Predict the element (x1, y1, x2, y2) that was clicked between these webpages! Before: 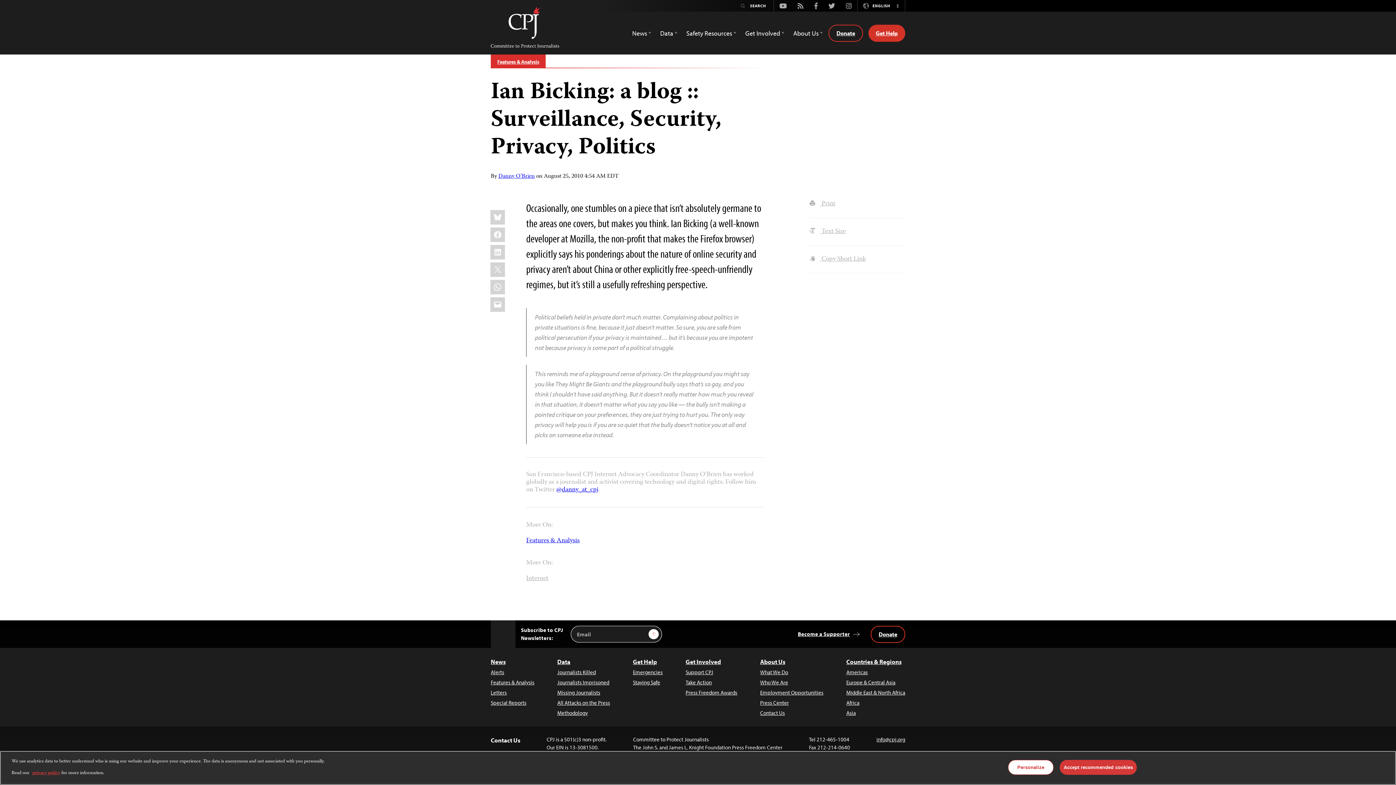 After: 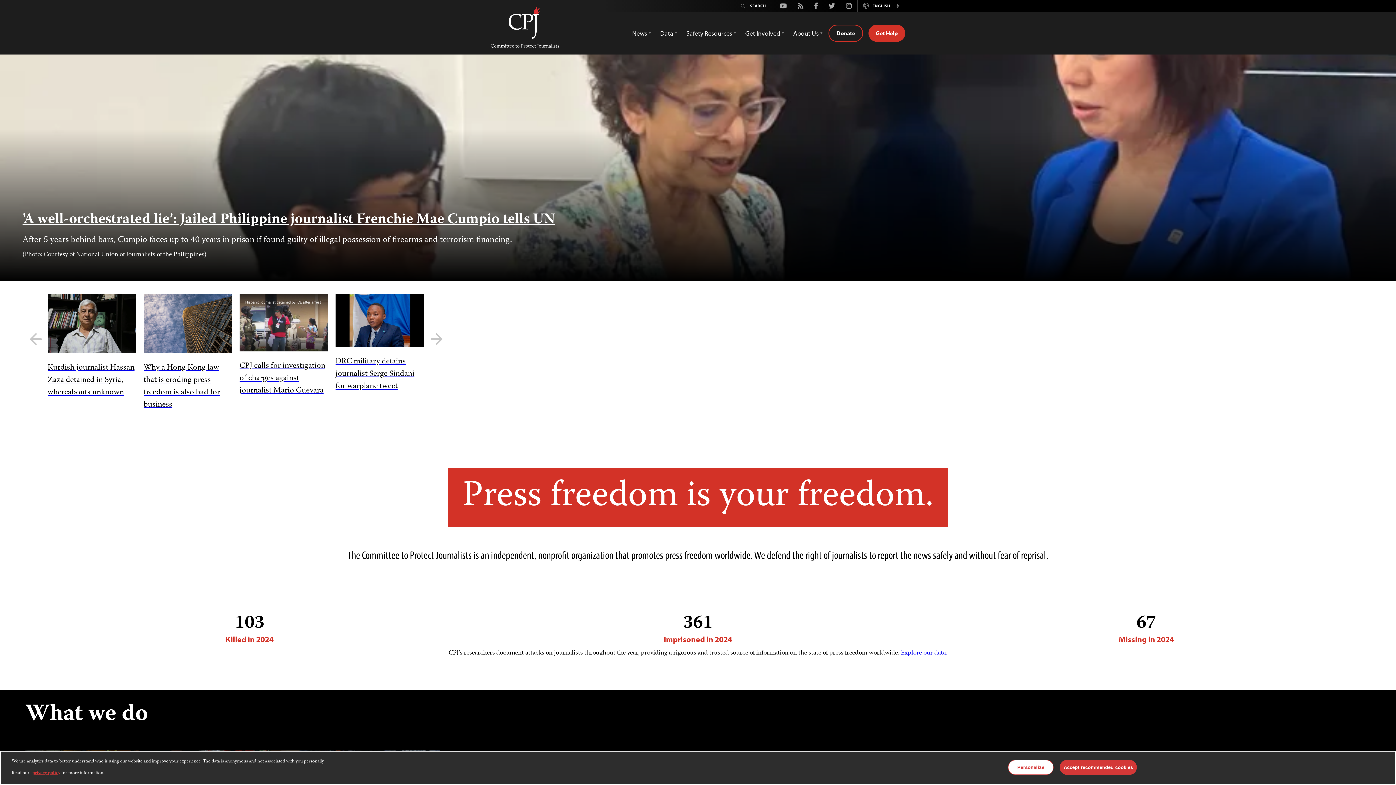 Action: bbox: (490, 0, 559, 54) label: Committee to Protect Journalists